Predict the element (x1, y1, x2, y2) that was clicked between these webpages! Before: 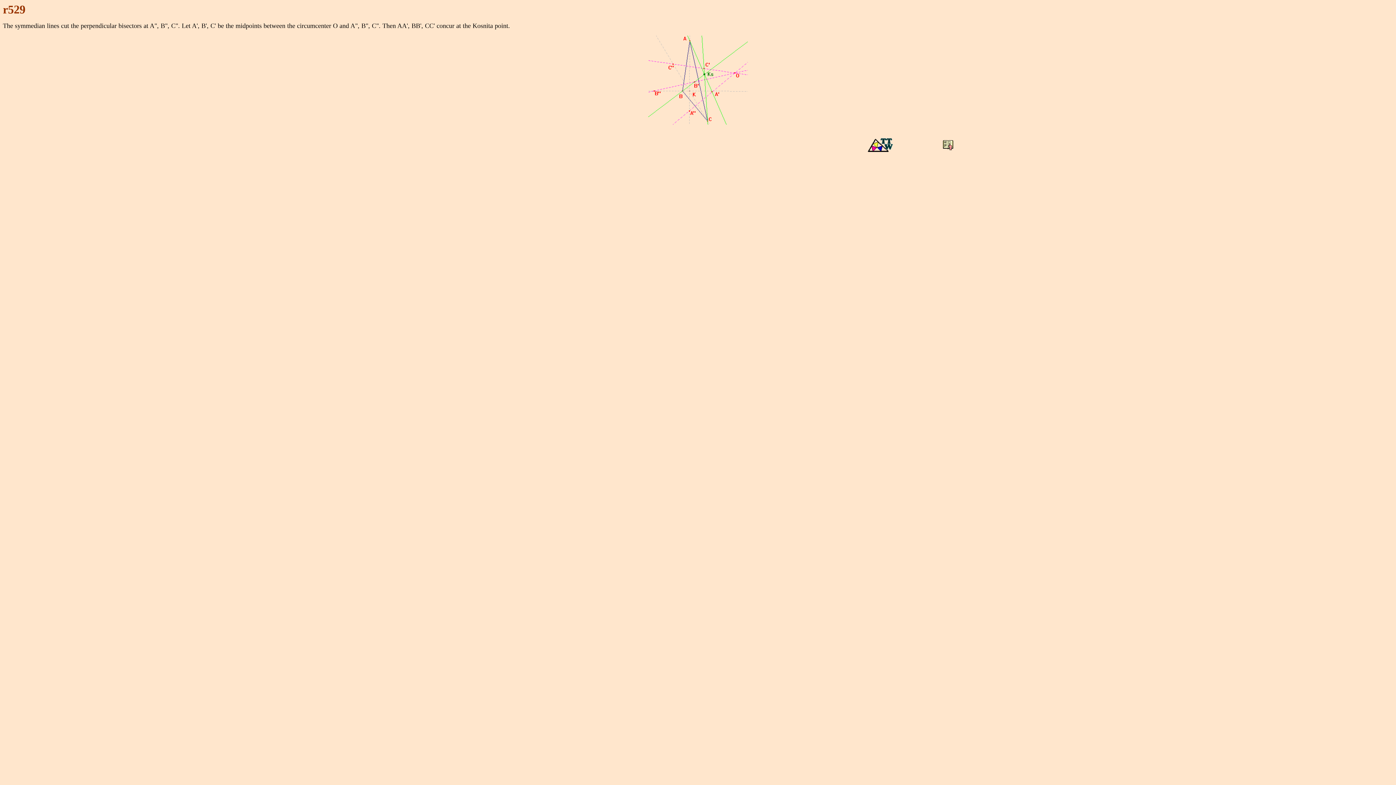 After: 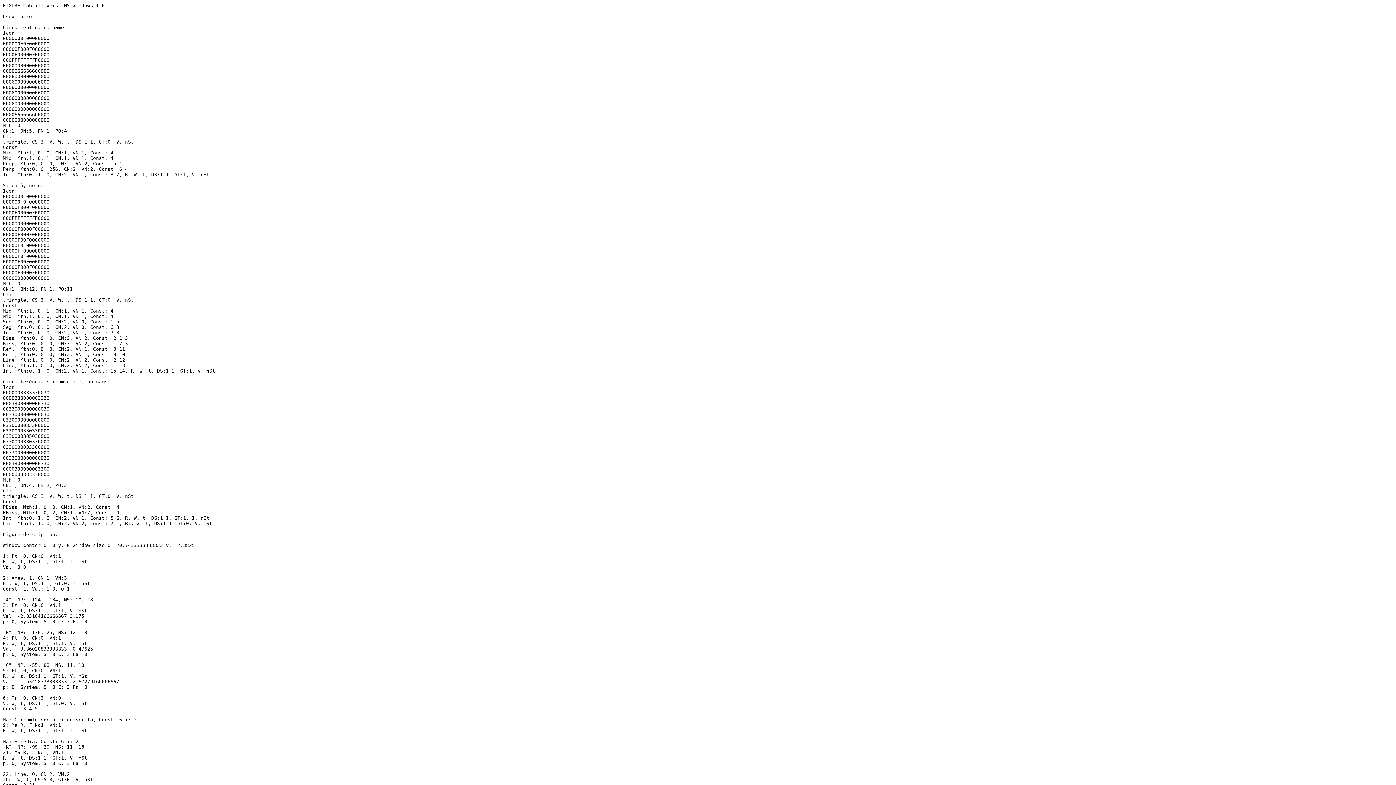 Action: bbox: (648, 119, 748, 125)